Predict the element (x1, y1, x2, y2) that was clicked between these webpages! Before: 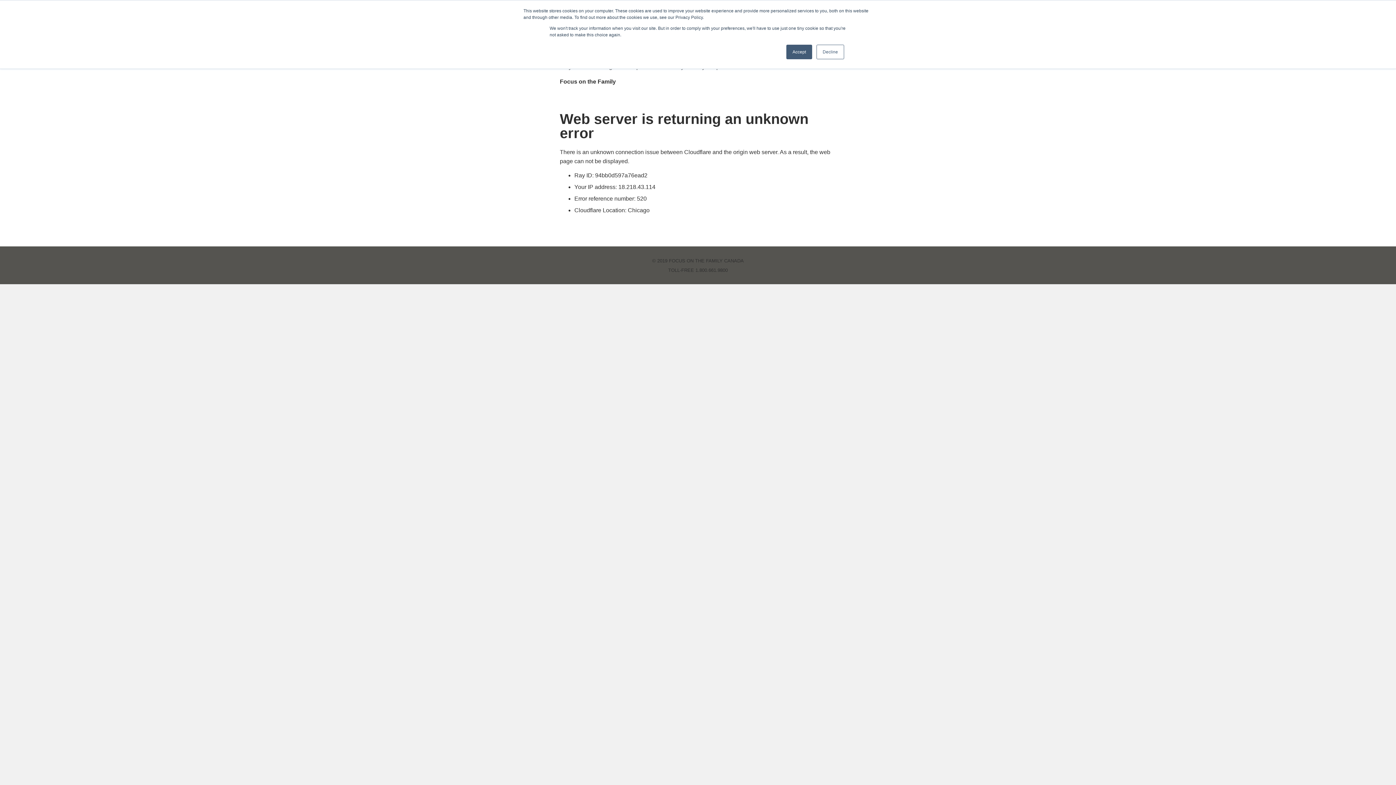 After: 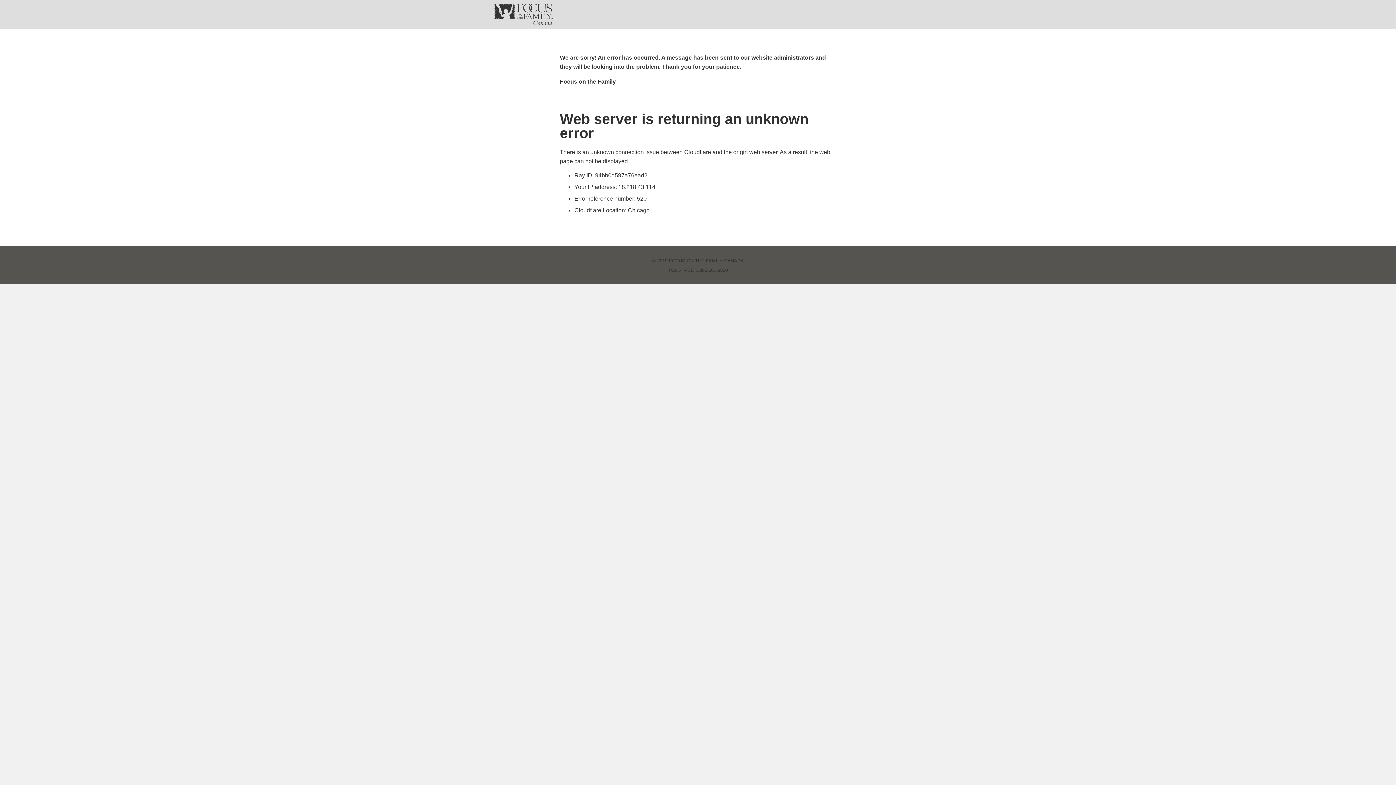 Action: label: Accept bbox: (786, 44, 812, 59)